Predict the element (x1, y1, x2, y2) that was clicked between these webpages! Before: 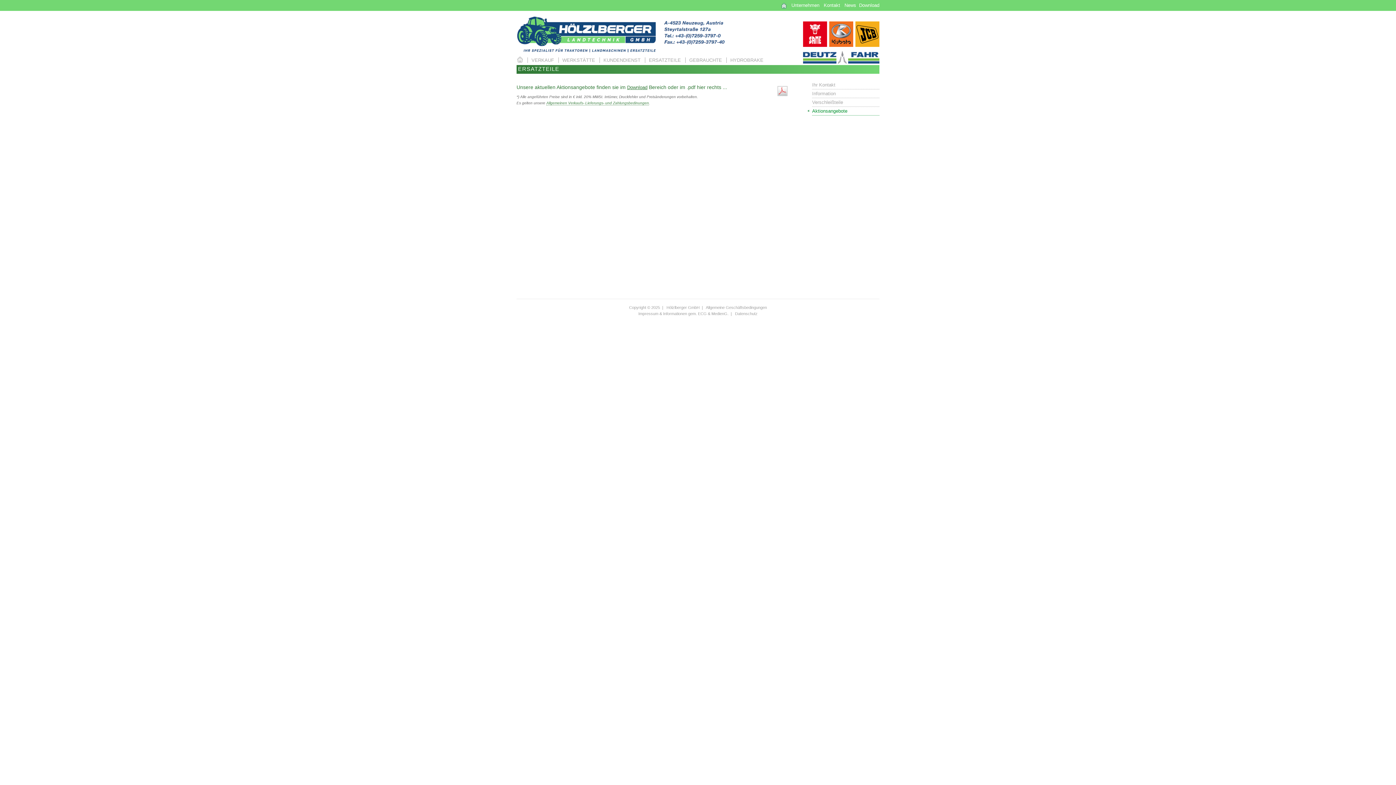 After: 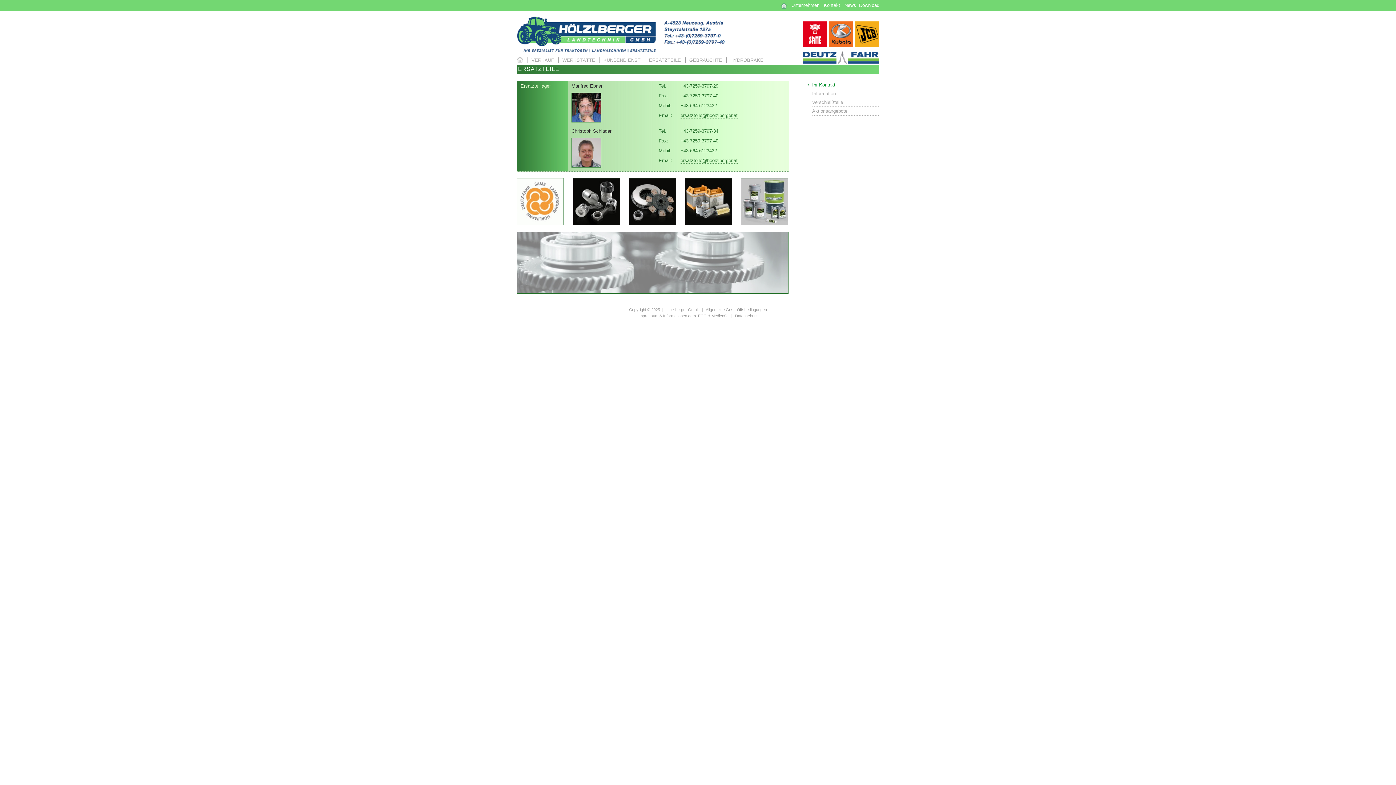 Action: bbox: (812, 82, 835, 87) label: Ihr Kontakt